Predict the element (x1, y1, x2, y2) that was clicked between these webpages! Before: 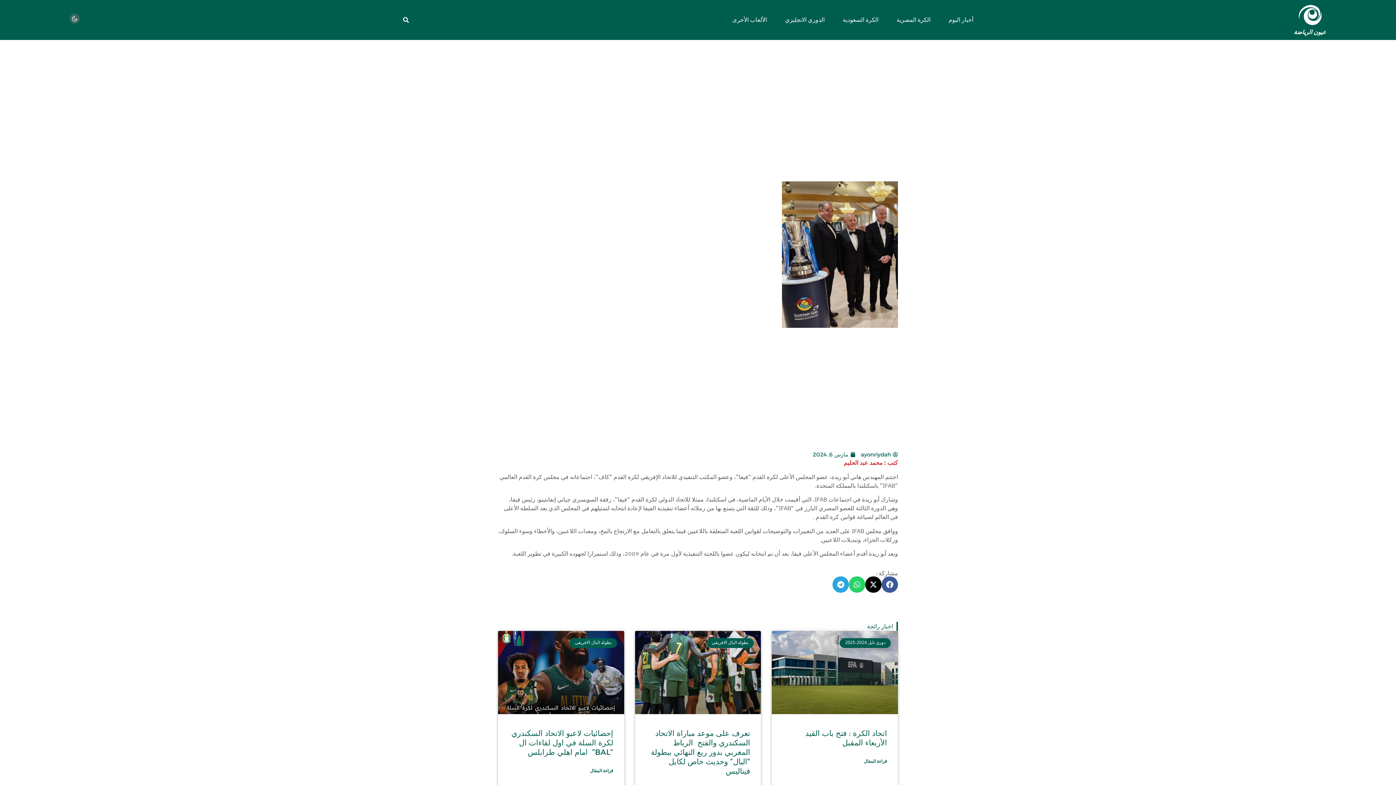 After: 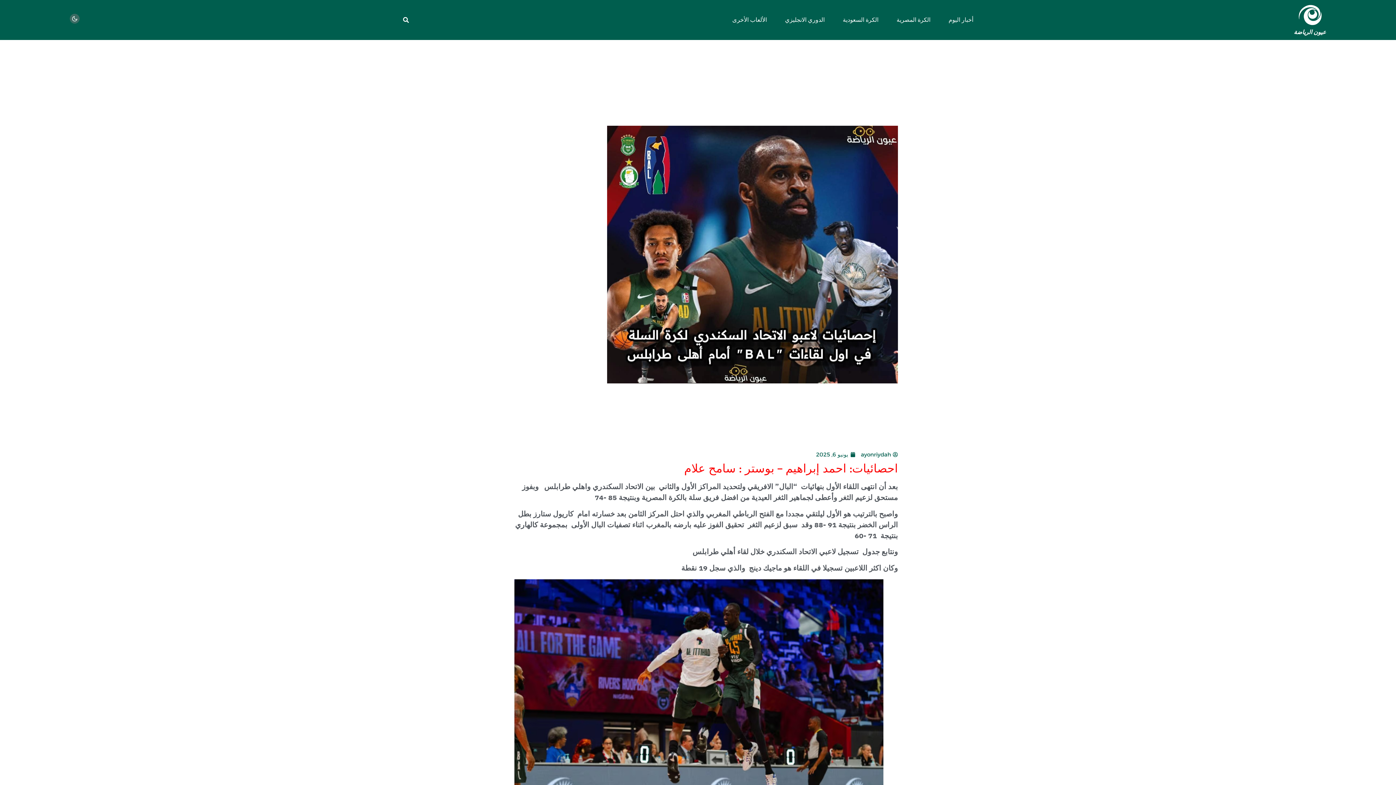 Action: bbox: (590, 768, 613, 774) label: Read more about إحصائيات لاعبو الاتحاد السكندري لكرة السلة في اول لقاءات ال   “BAL”  امام اهلي طرابلس